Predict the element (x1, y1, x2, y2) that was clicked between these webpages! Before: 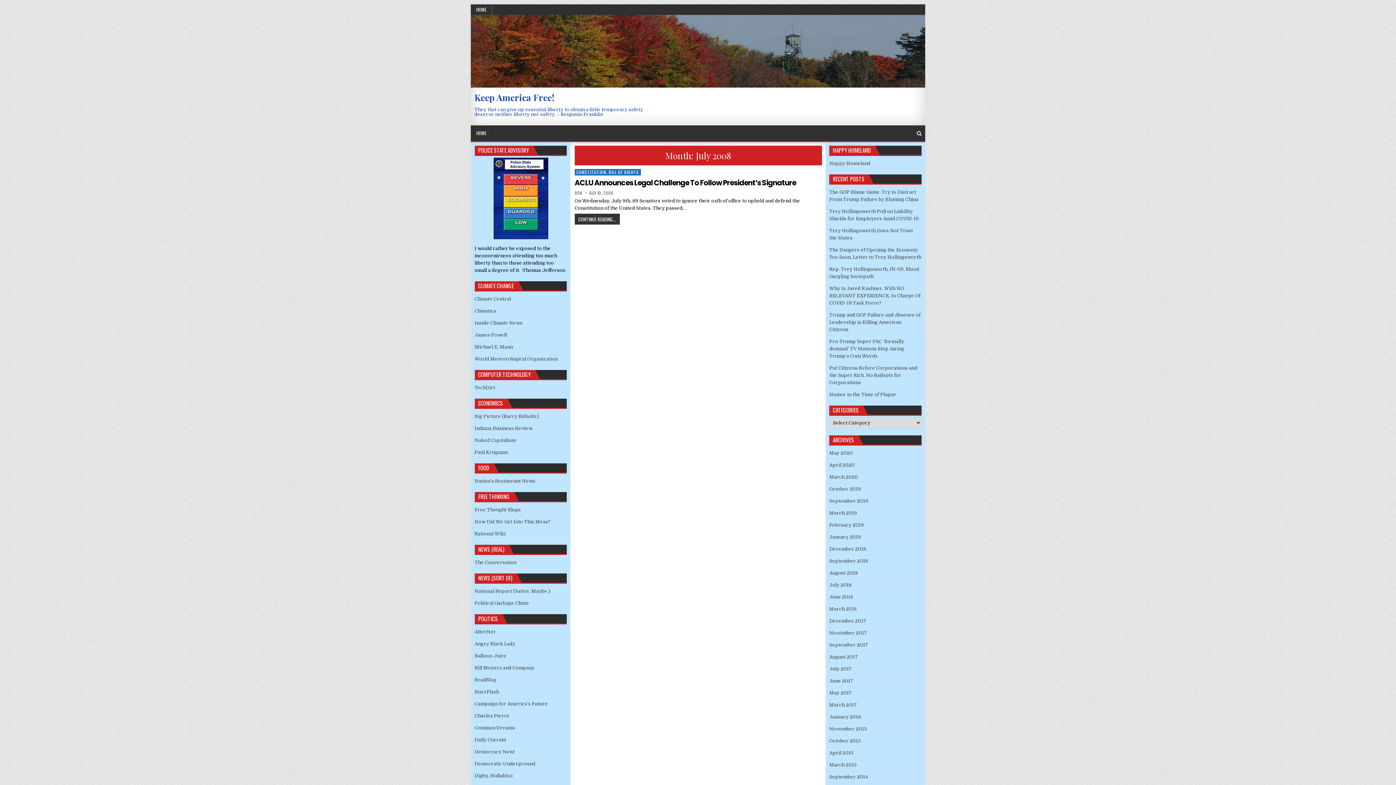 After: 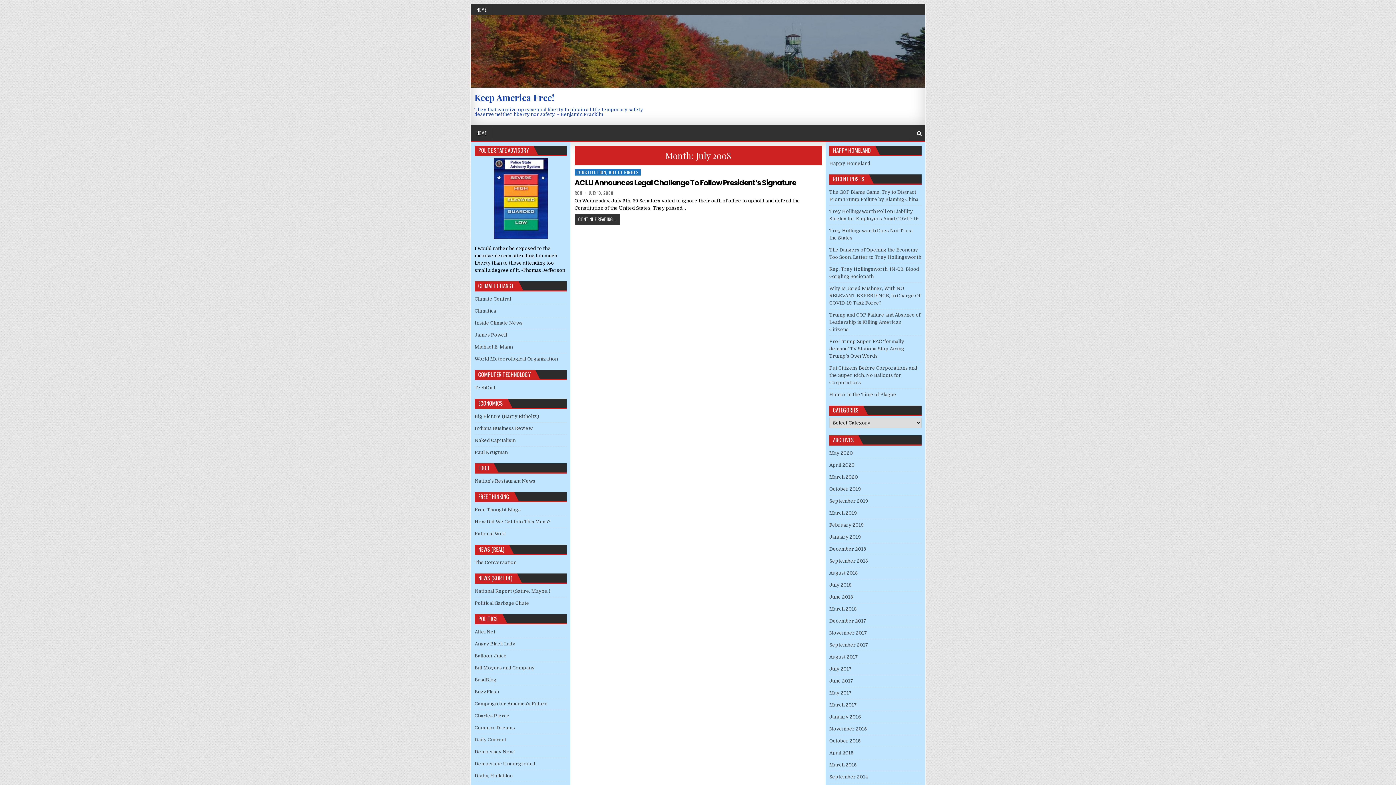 Action: label: Daily Currant bbox: (474, 737, 506, 742)